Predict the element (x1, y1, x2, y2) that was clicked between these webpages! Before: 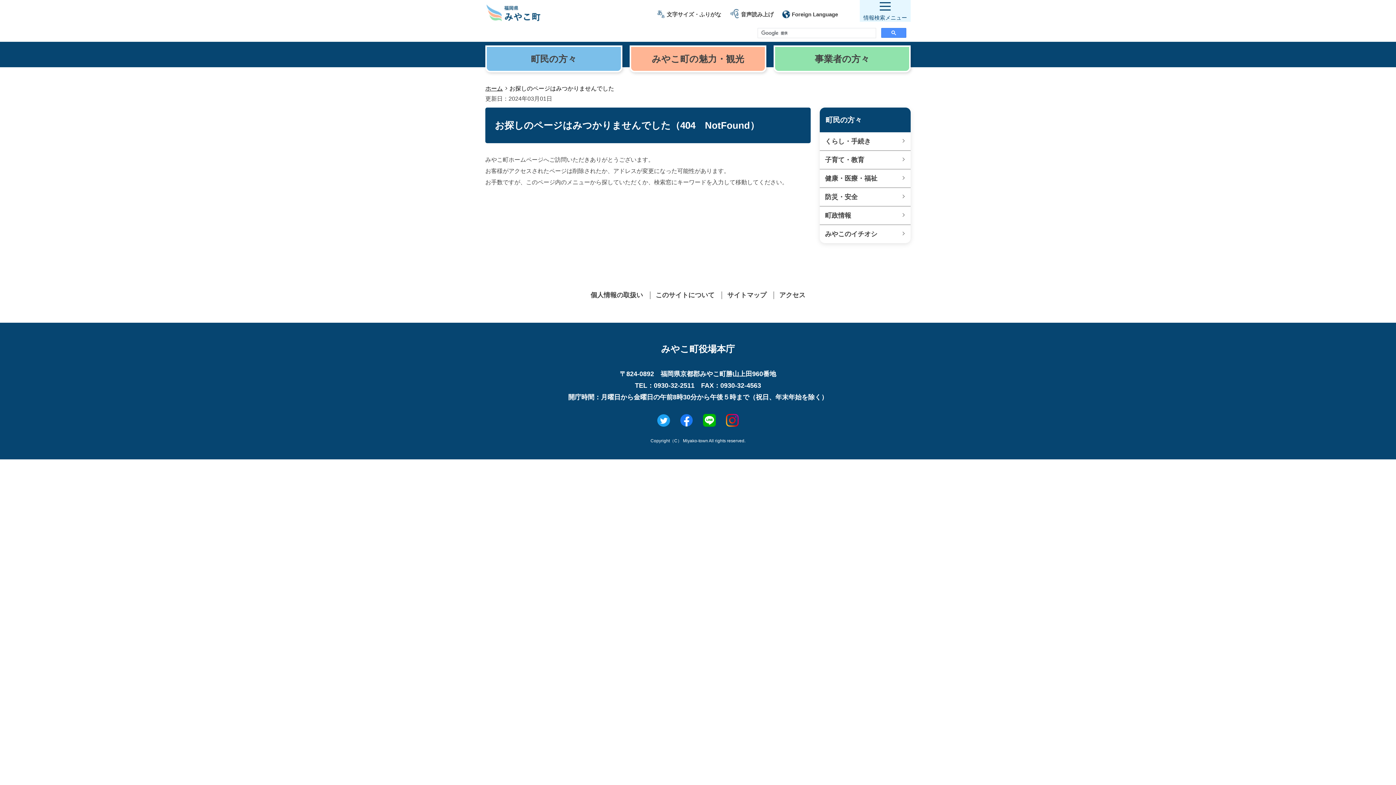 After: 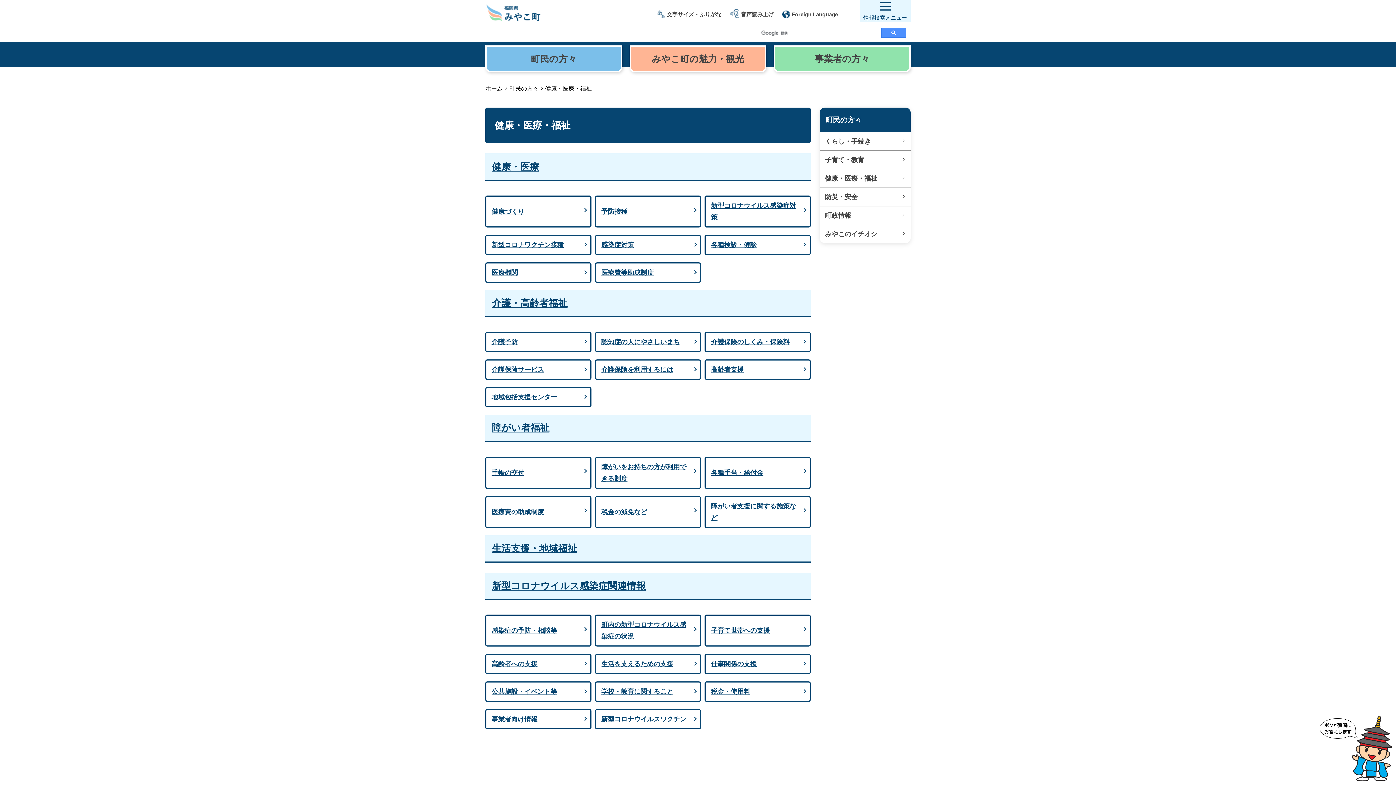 Action: label: 健康・医療・福祉 bbox: (820, 169, 910, 187)